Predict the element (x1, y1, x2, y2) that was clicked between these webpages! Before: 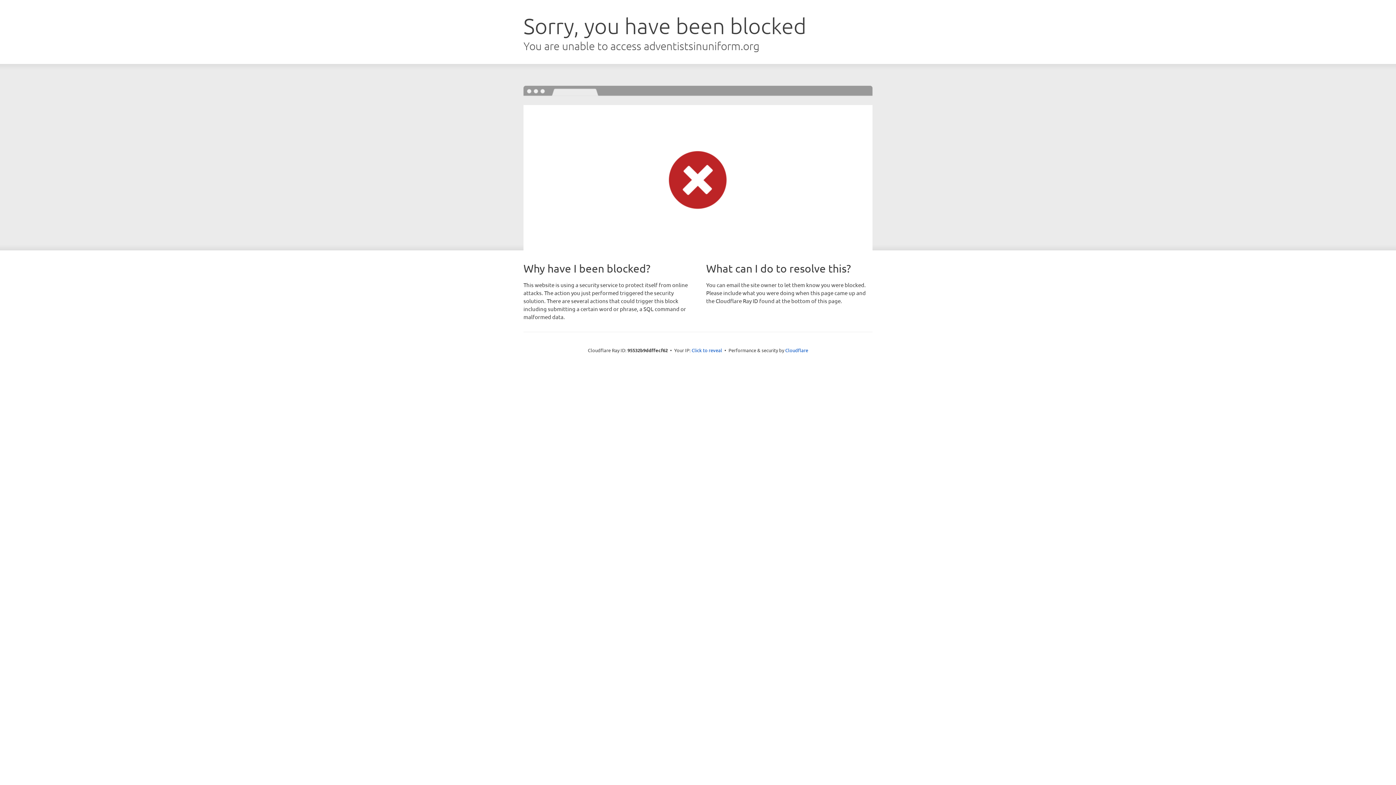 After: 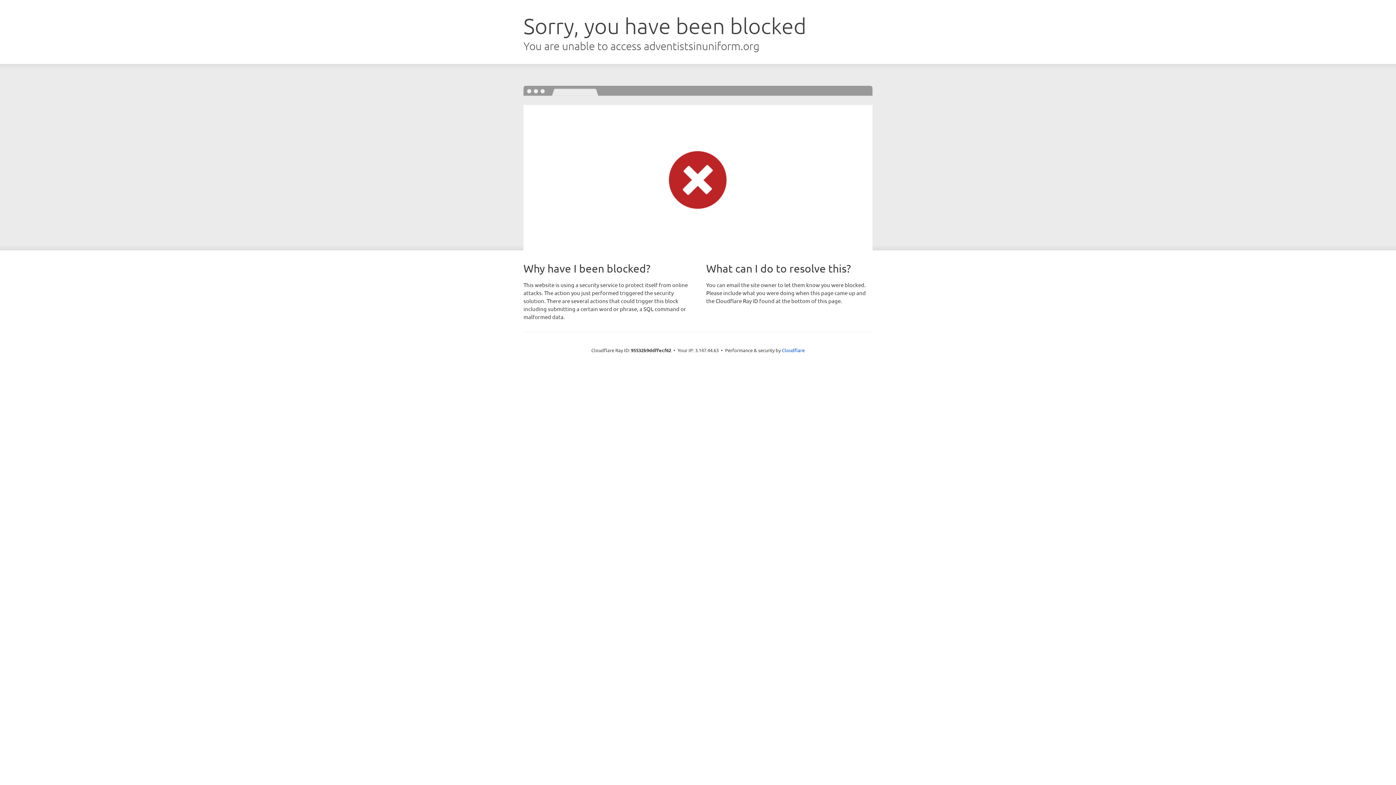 Action: label: Click to reveal bbox: (691, 346, 722, 353)